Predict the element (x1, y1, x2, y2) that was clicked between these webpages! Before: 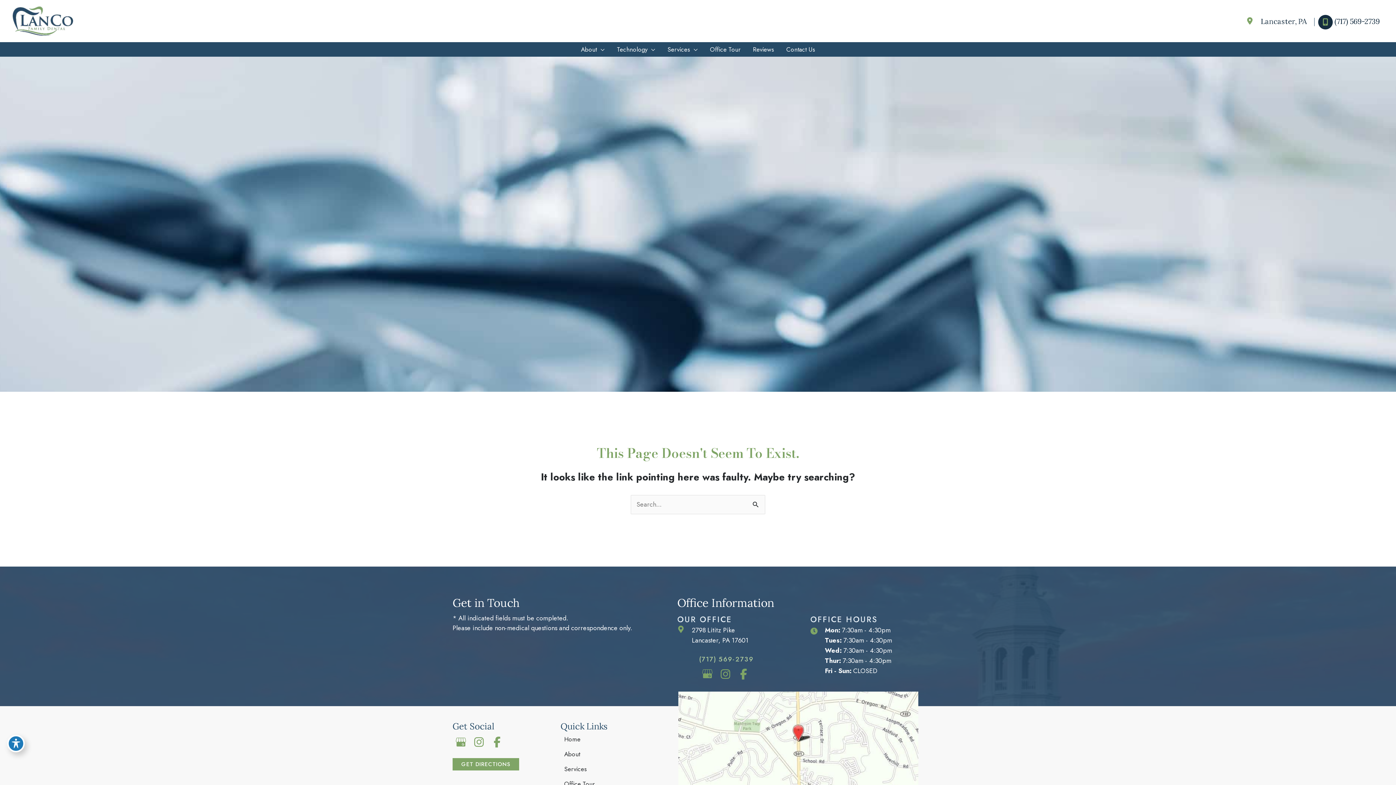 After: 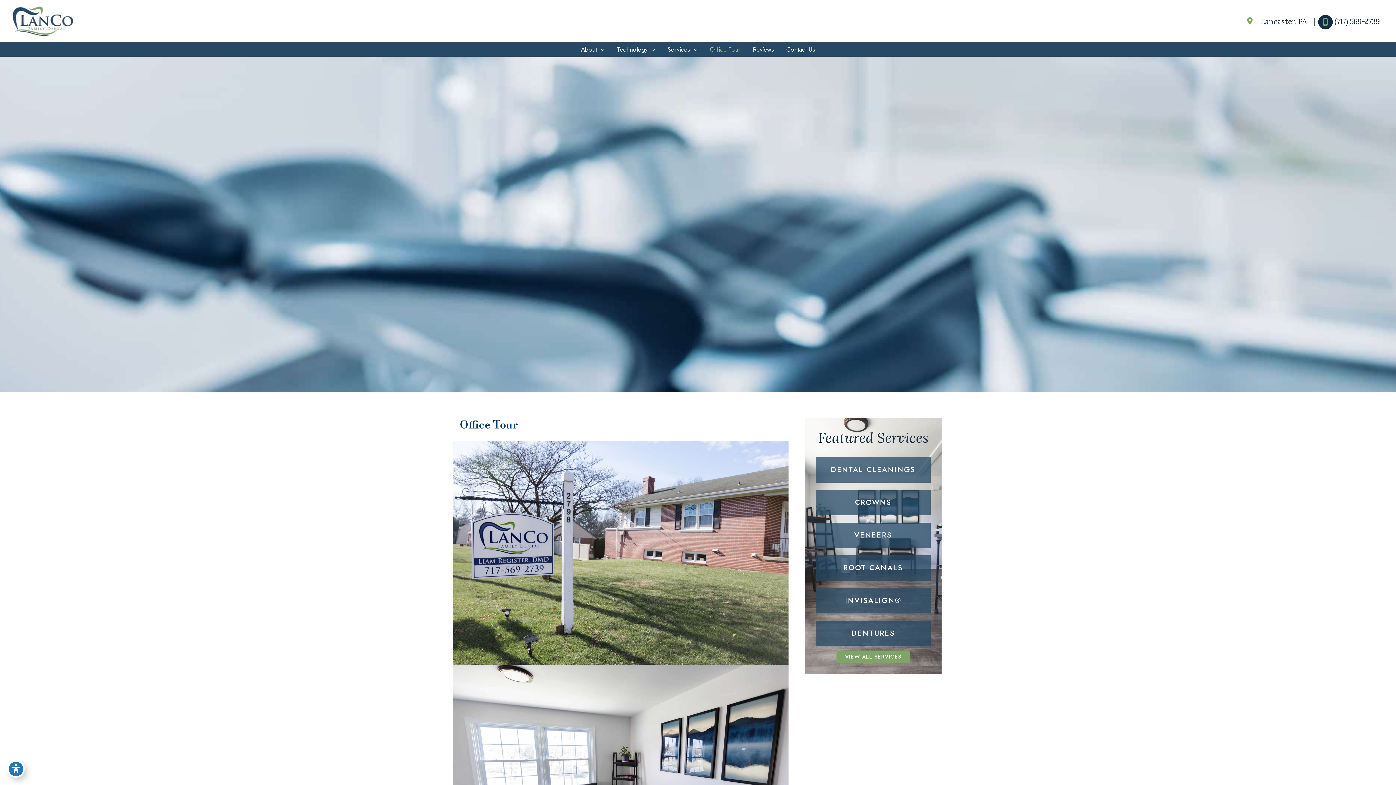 Action: label: Office Tour bbox: (704, 42, 746, 56)